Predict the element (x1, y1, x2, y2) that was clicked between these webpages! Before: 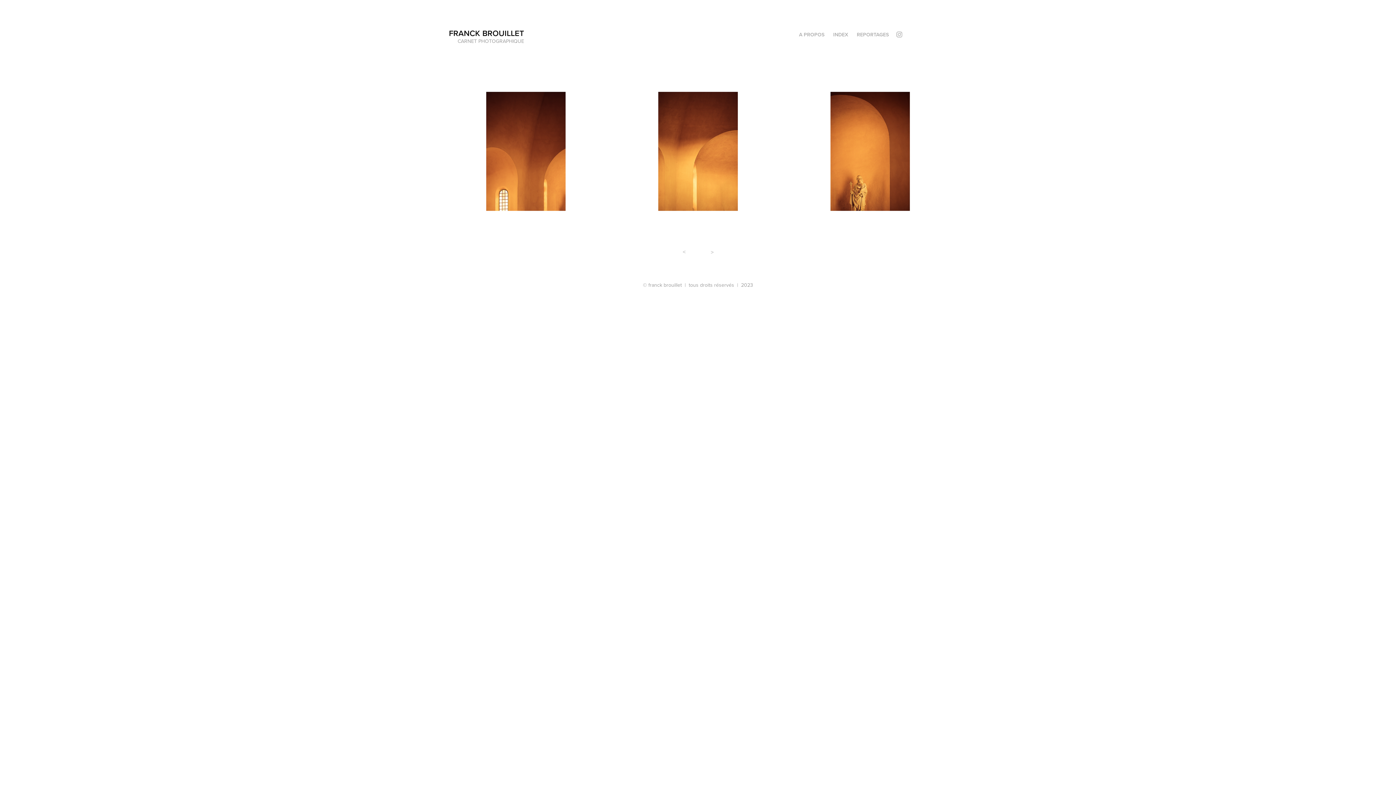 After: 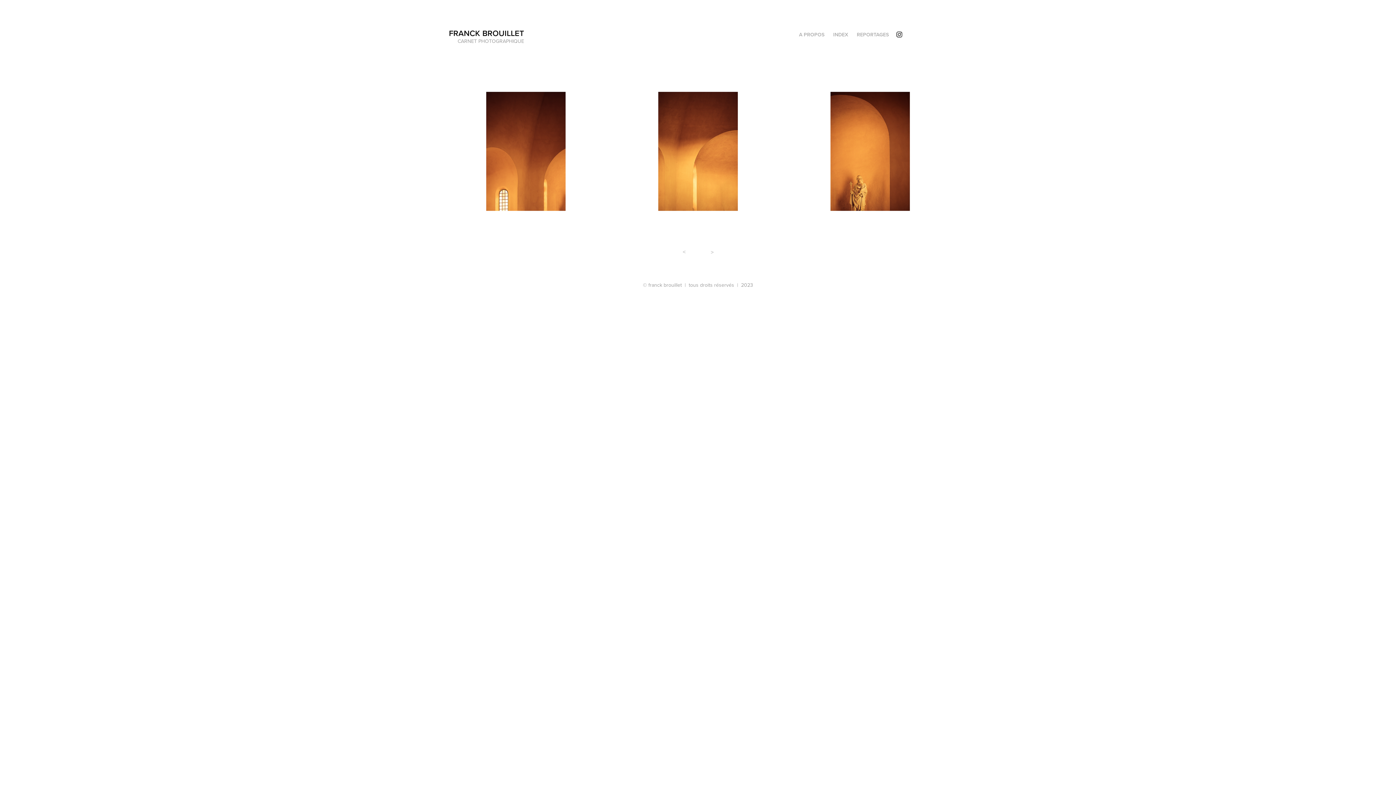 Action: bbox: (894, 29, 905, 40)